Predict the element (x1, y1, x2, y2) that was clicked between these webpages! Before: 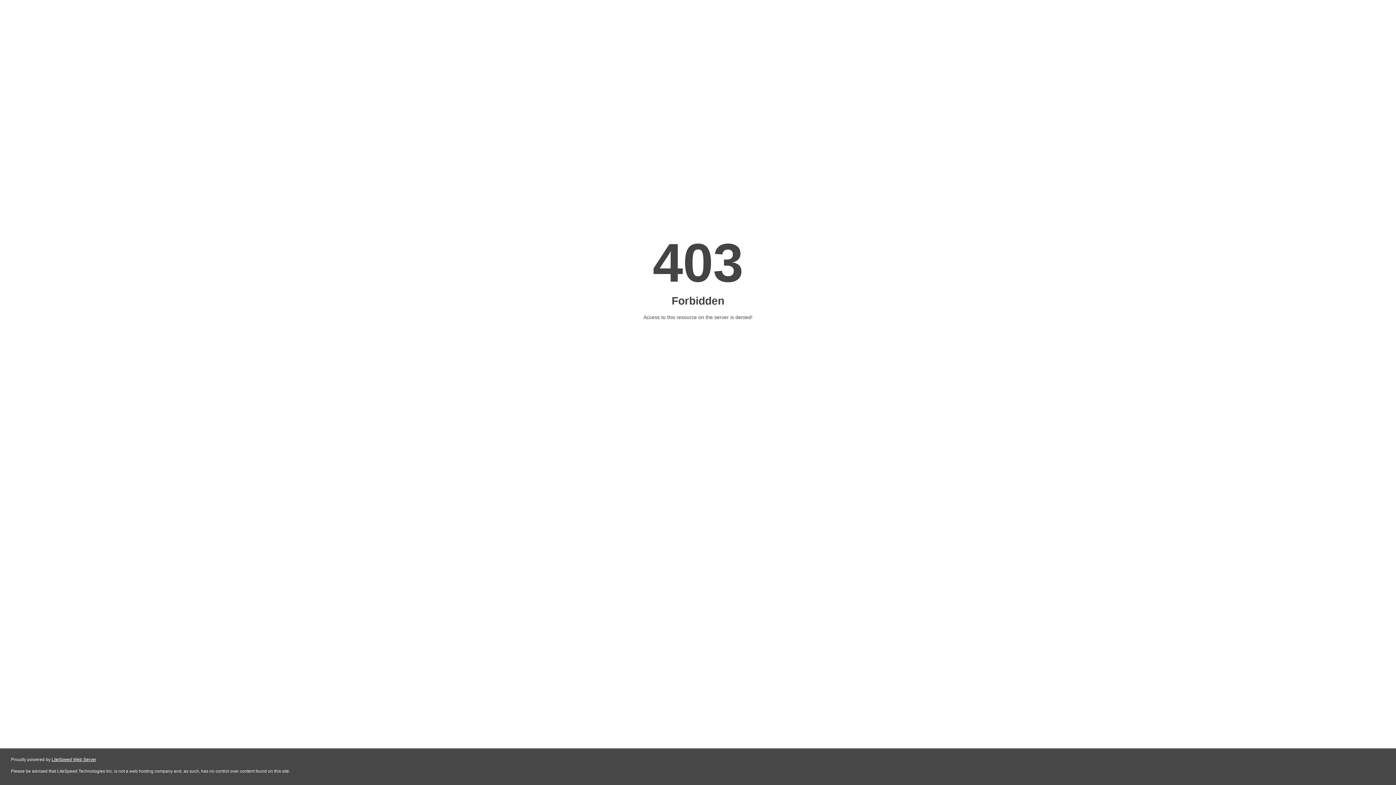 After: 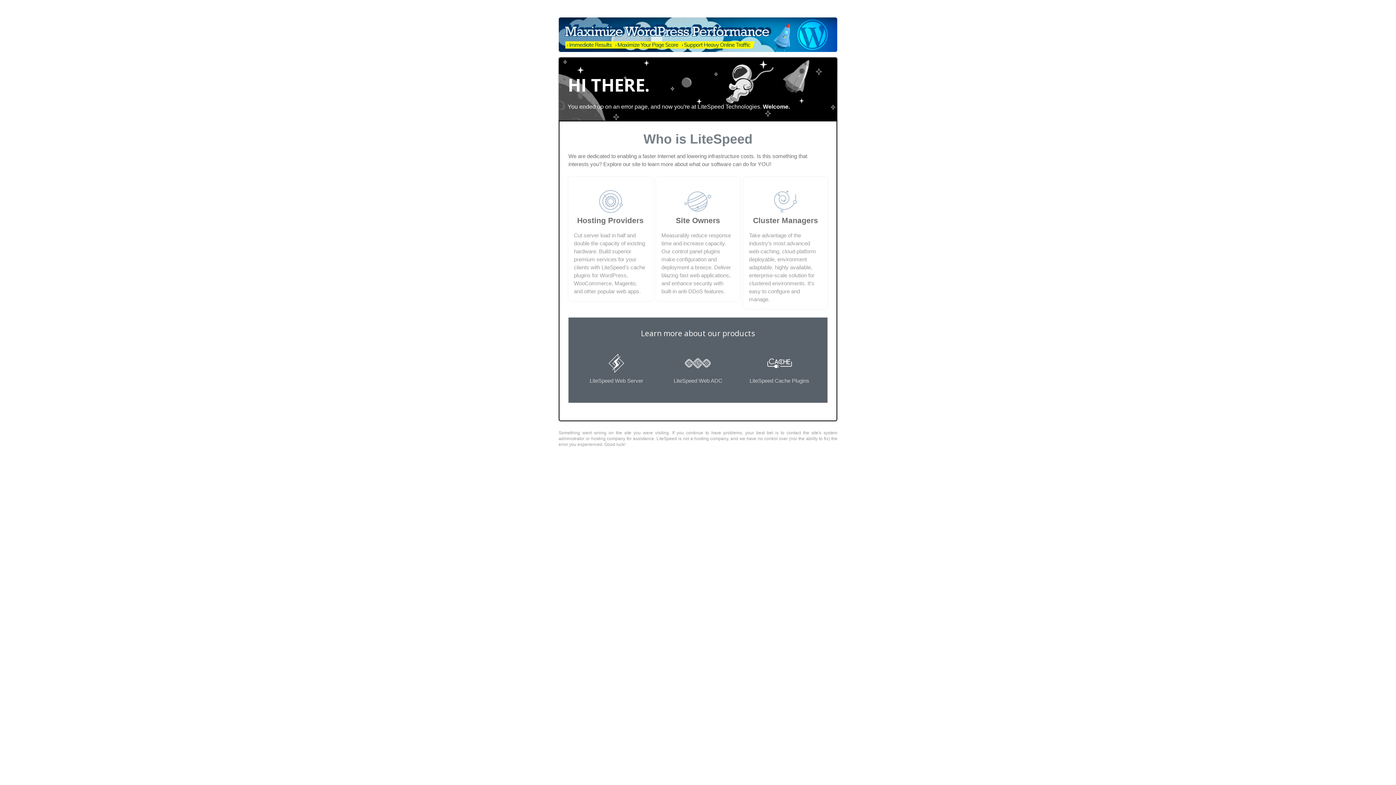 Action: bbox: (51, 757, 96, 762) label: LiteSpeed Web Server